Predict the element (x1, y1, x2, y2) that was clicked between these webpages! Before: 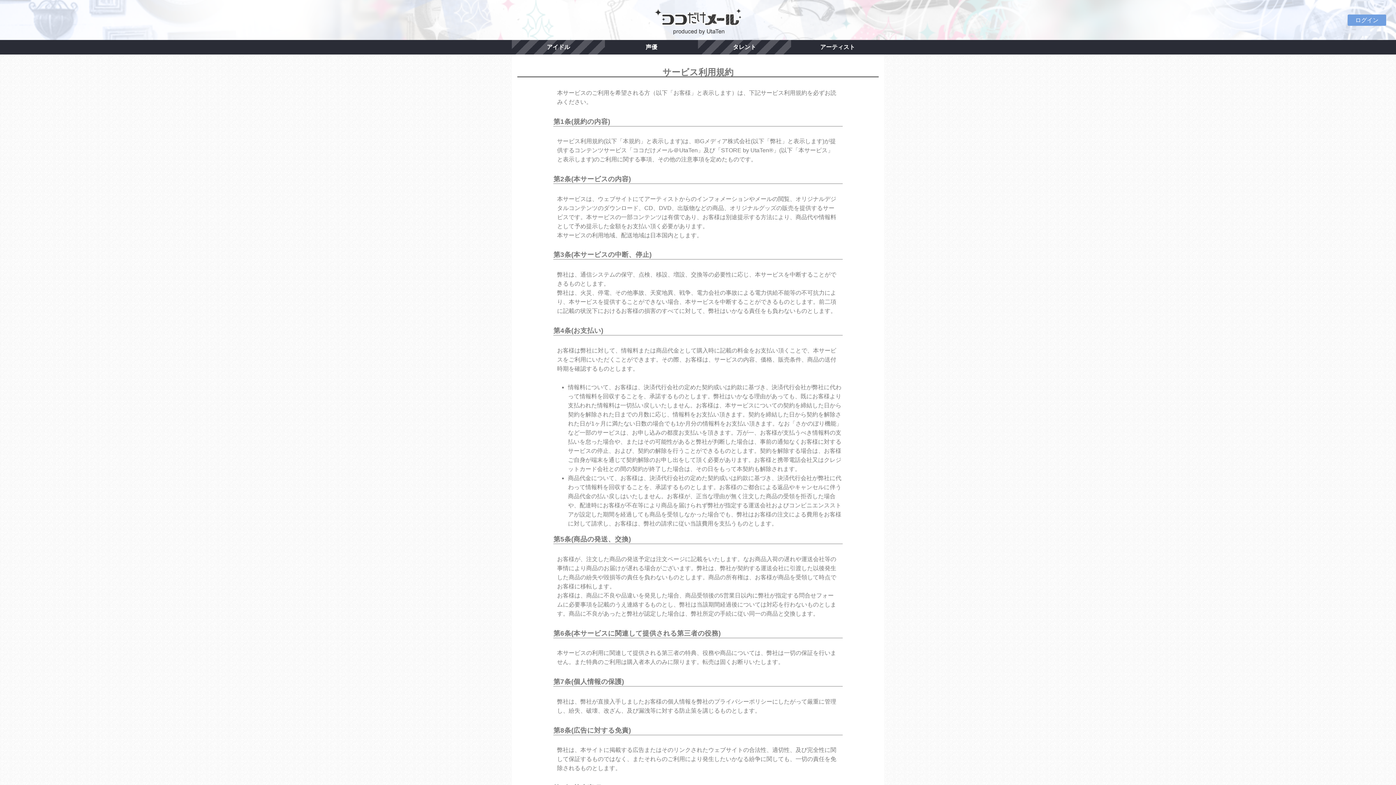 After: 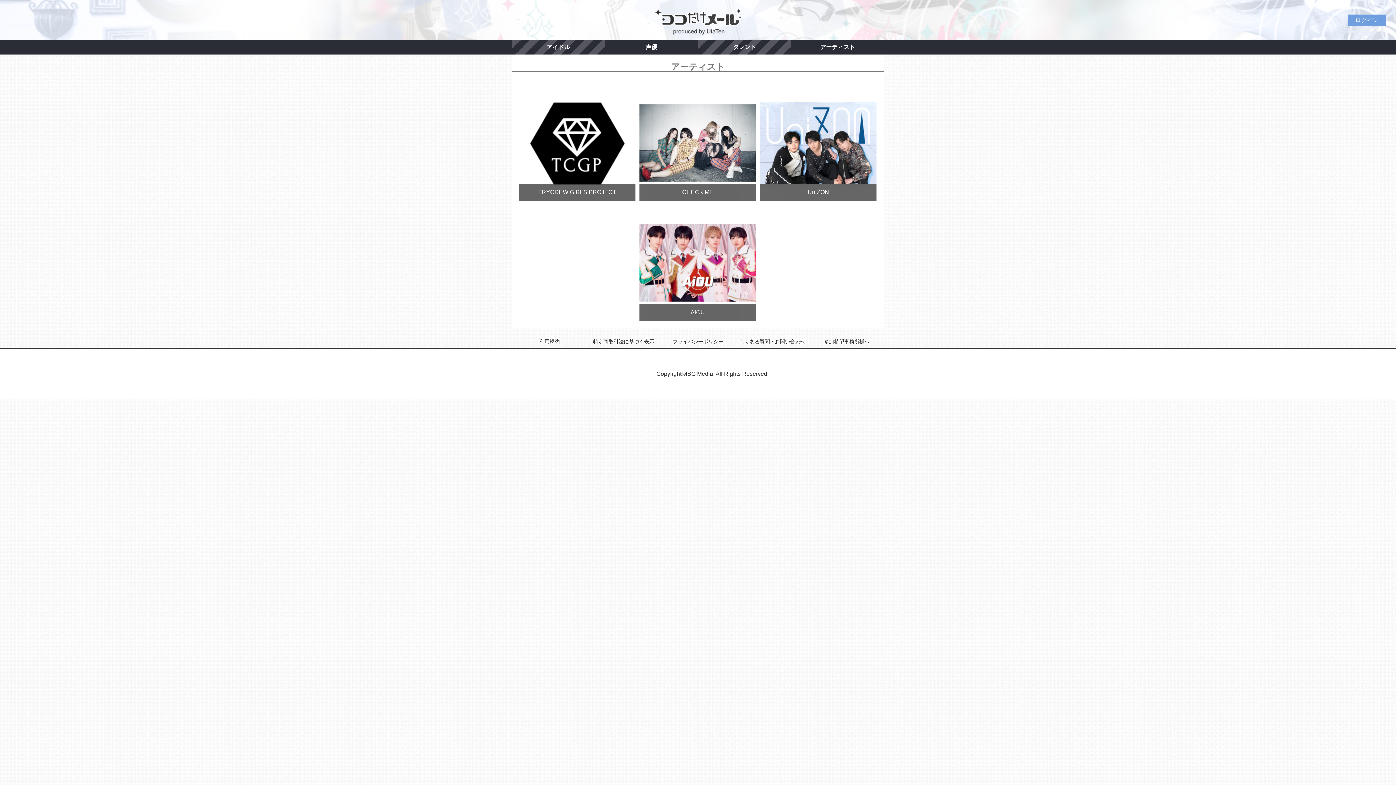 Action: label: アーティスト bbox: (791, 40, 884, 54)